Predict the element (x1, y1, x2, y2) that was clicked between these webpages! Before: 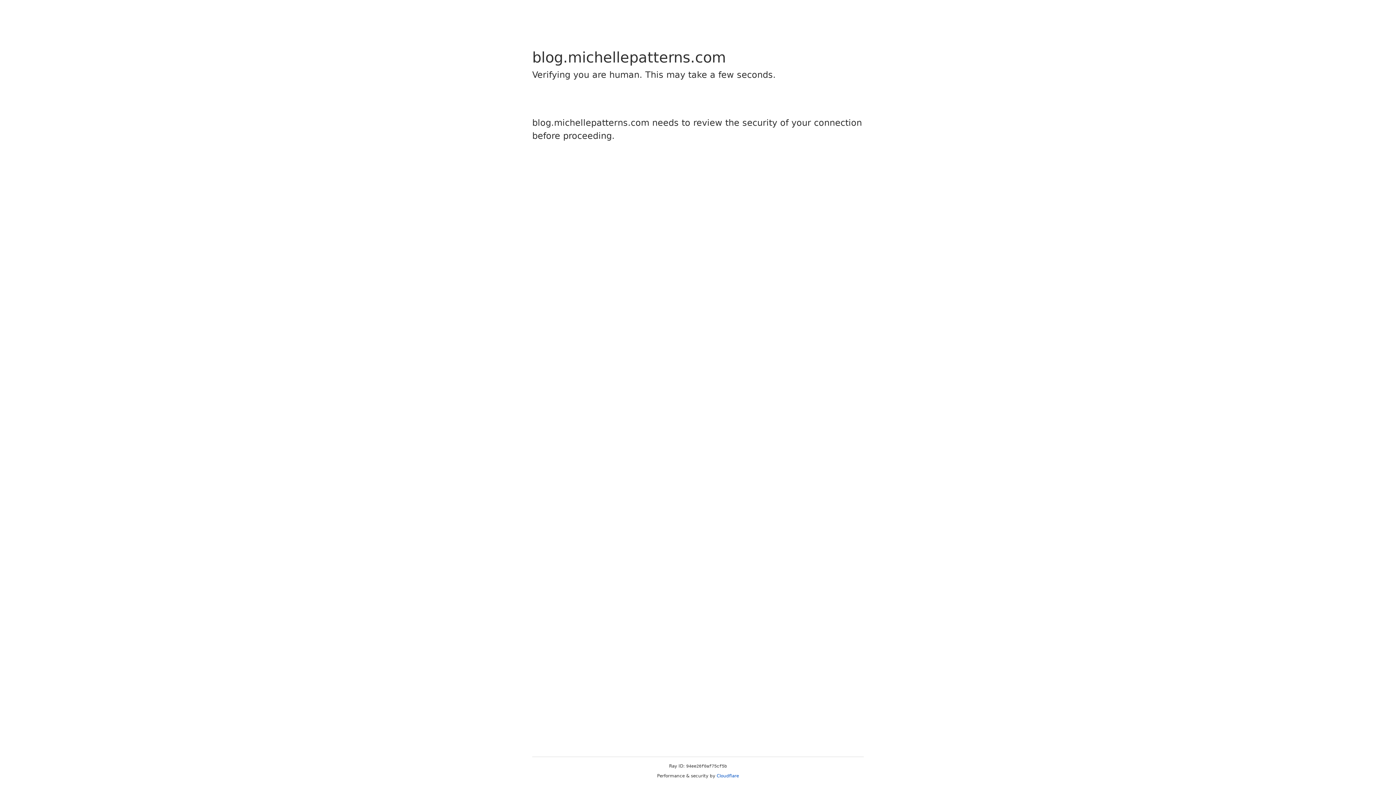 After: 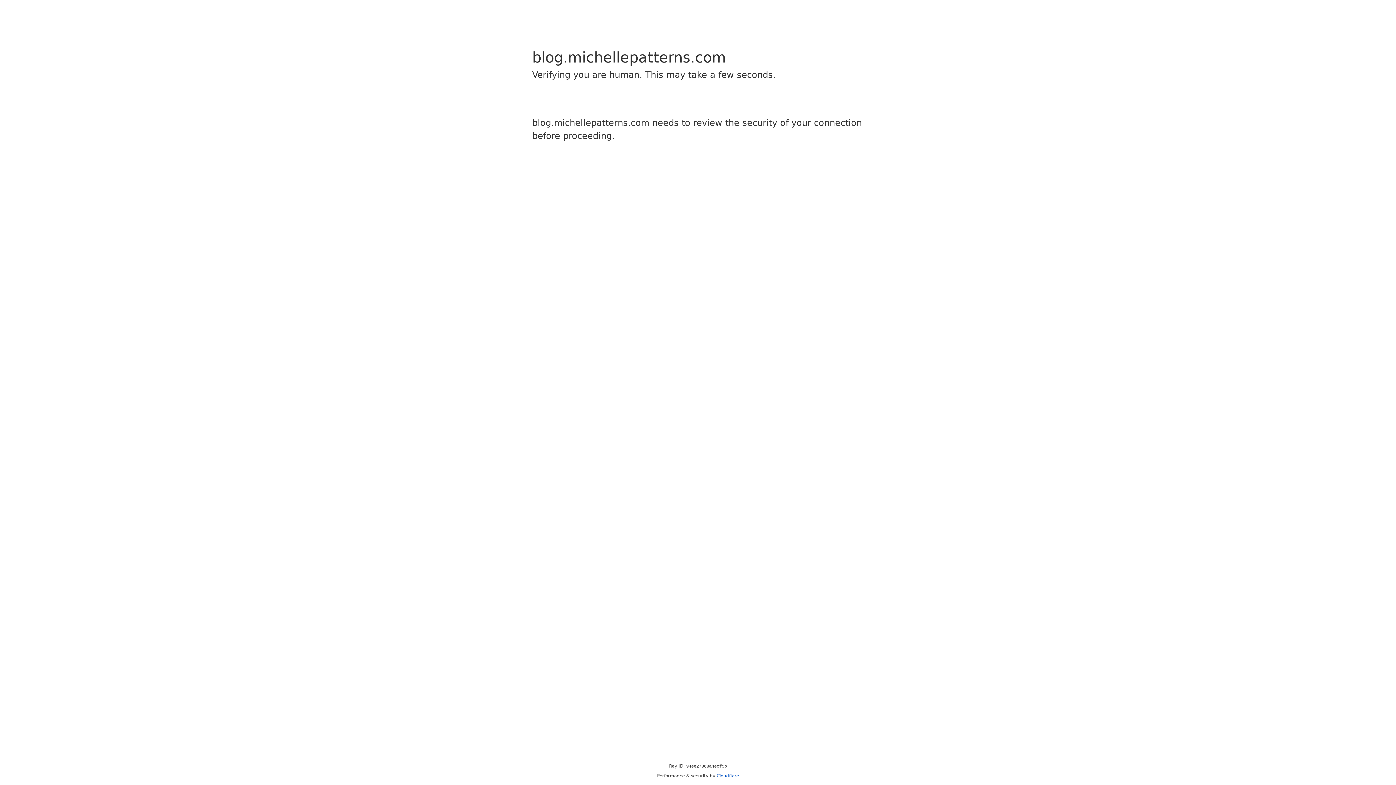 Action: label: Cloudflare bbox: (716, 773, 739, 778)